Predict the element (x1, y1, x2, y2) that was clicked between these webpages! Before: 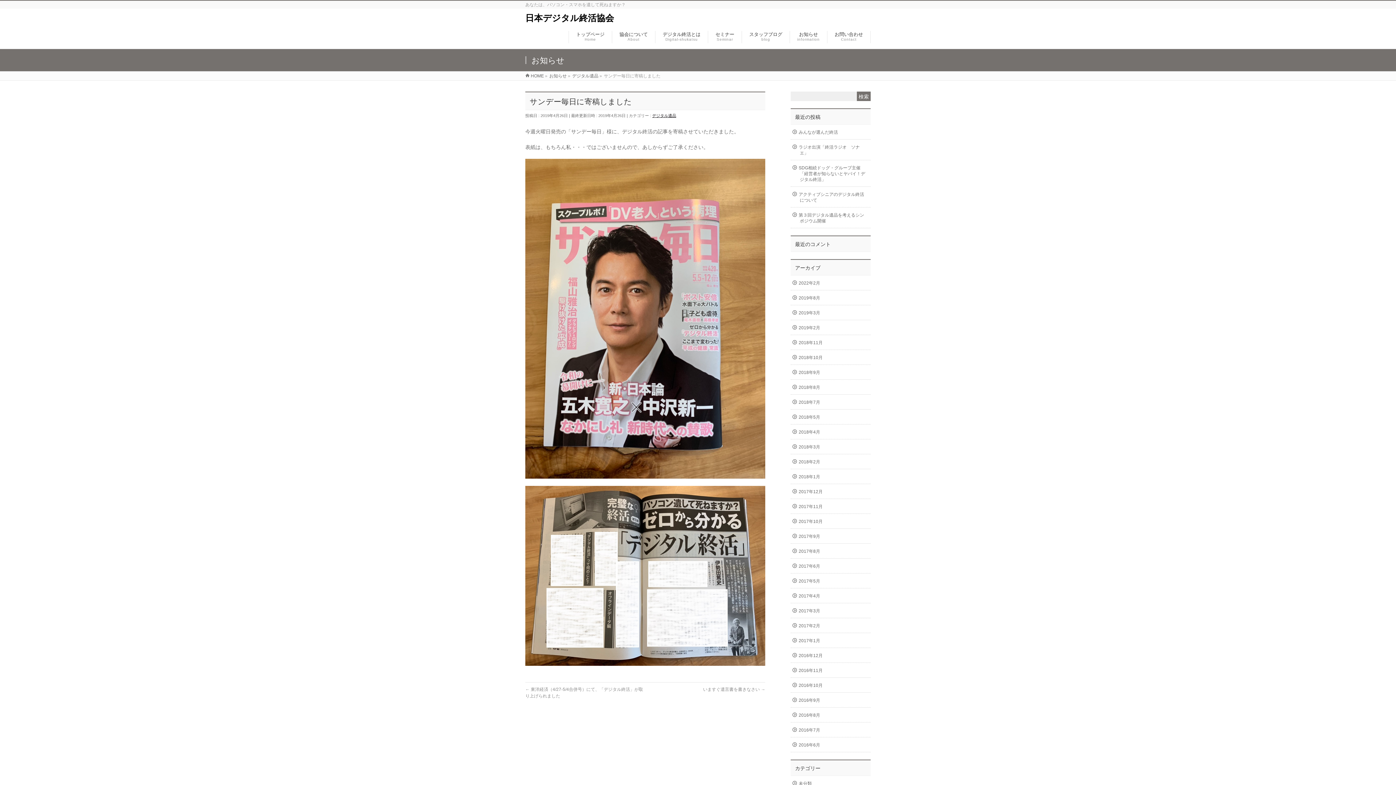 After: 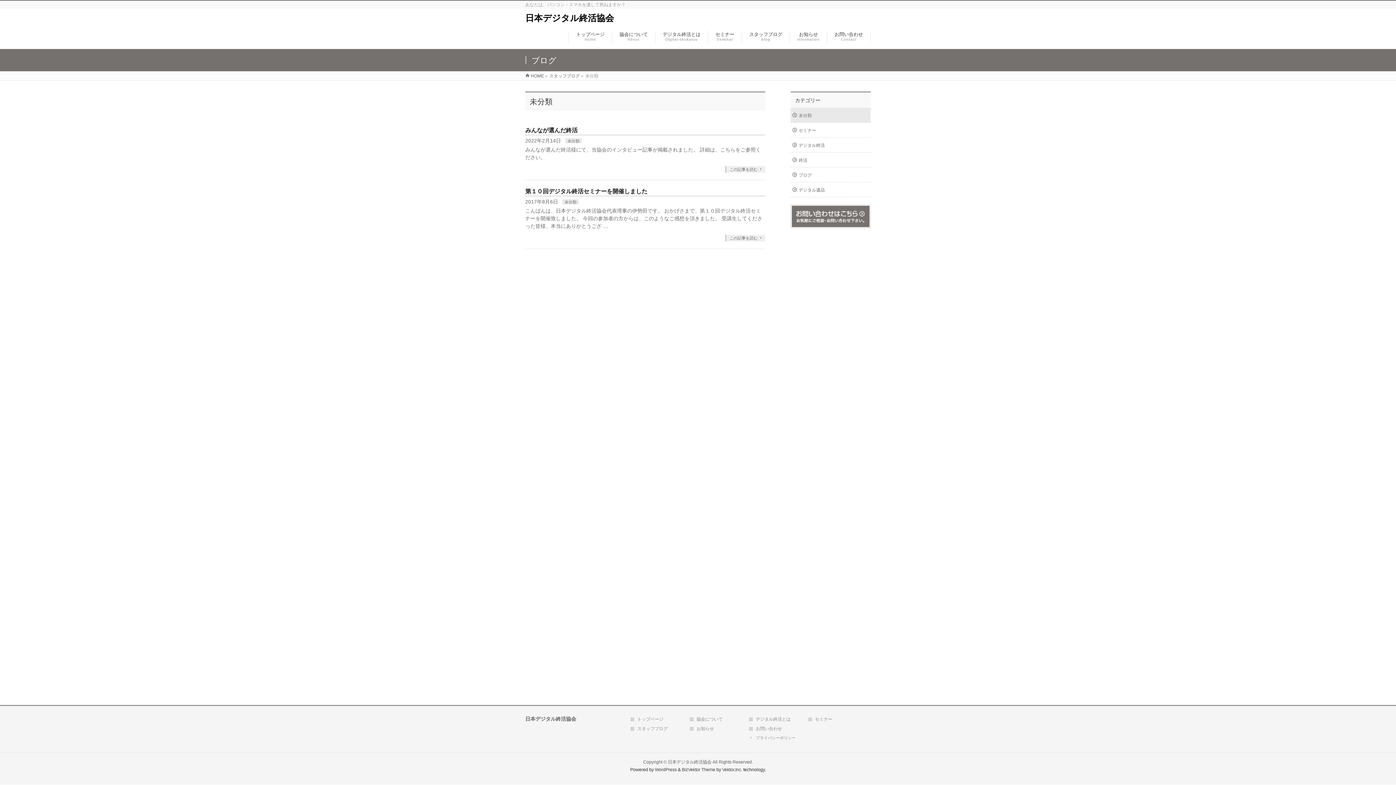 Action: label: 未分類 bbox: (790, 776, 870, 790)